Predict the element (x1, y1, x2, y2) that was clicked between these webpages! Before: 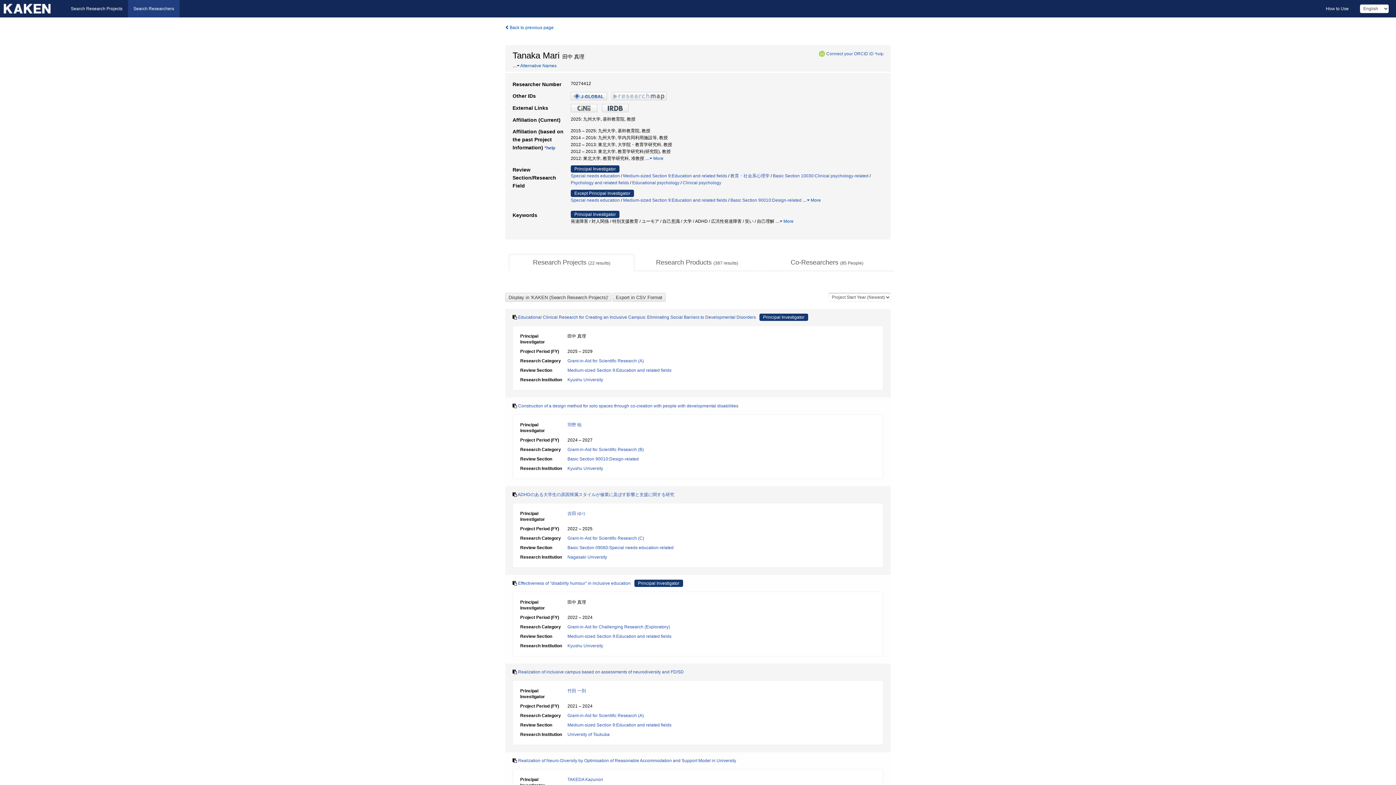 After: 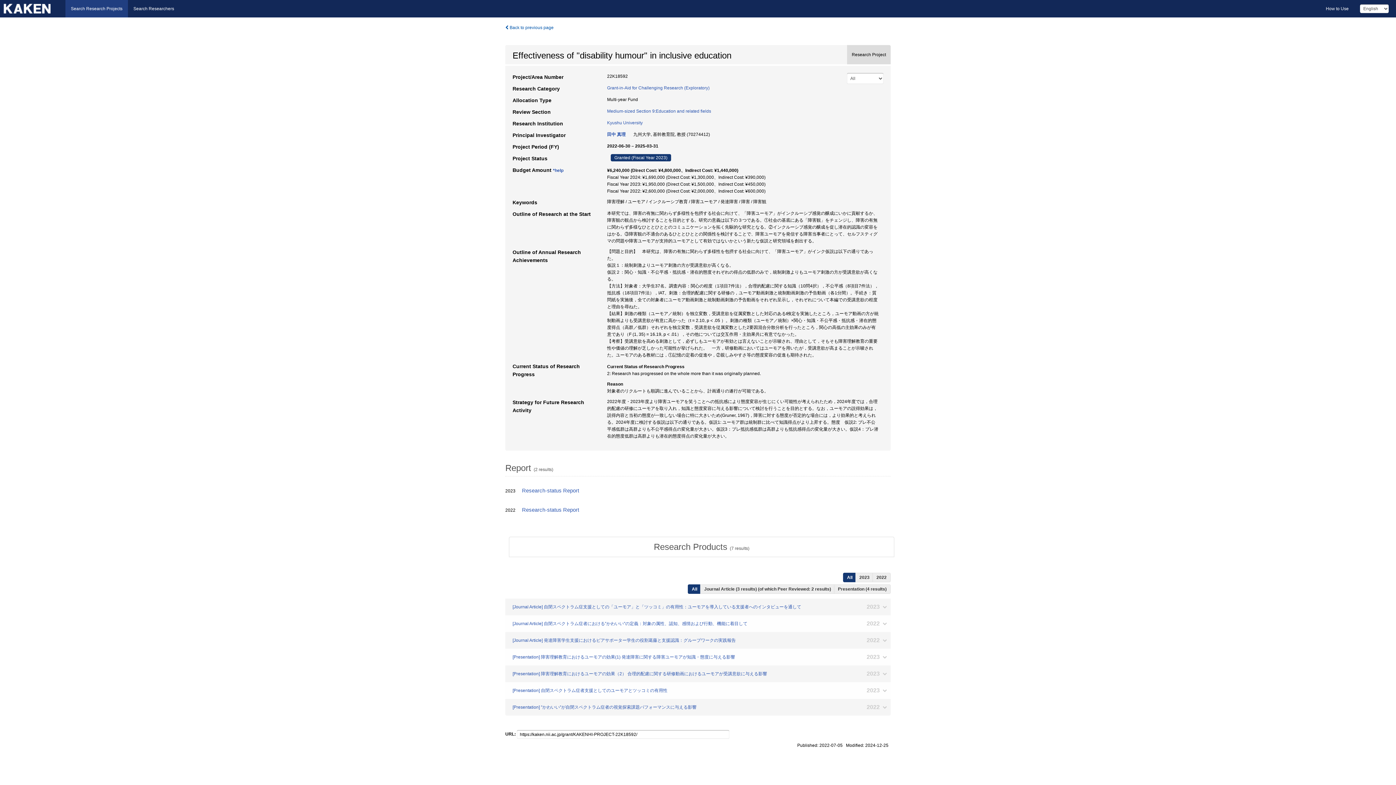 Action: label: Effectiveness of "disability humour" in inclusive education bbox: (518, 581, 630, 586)